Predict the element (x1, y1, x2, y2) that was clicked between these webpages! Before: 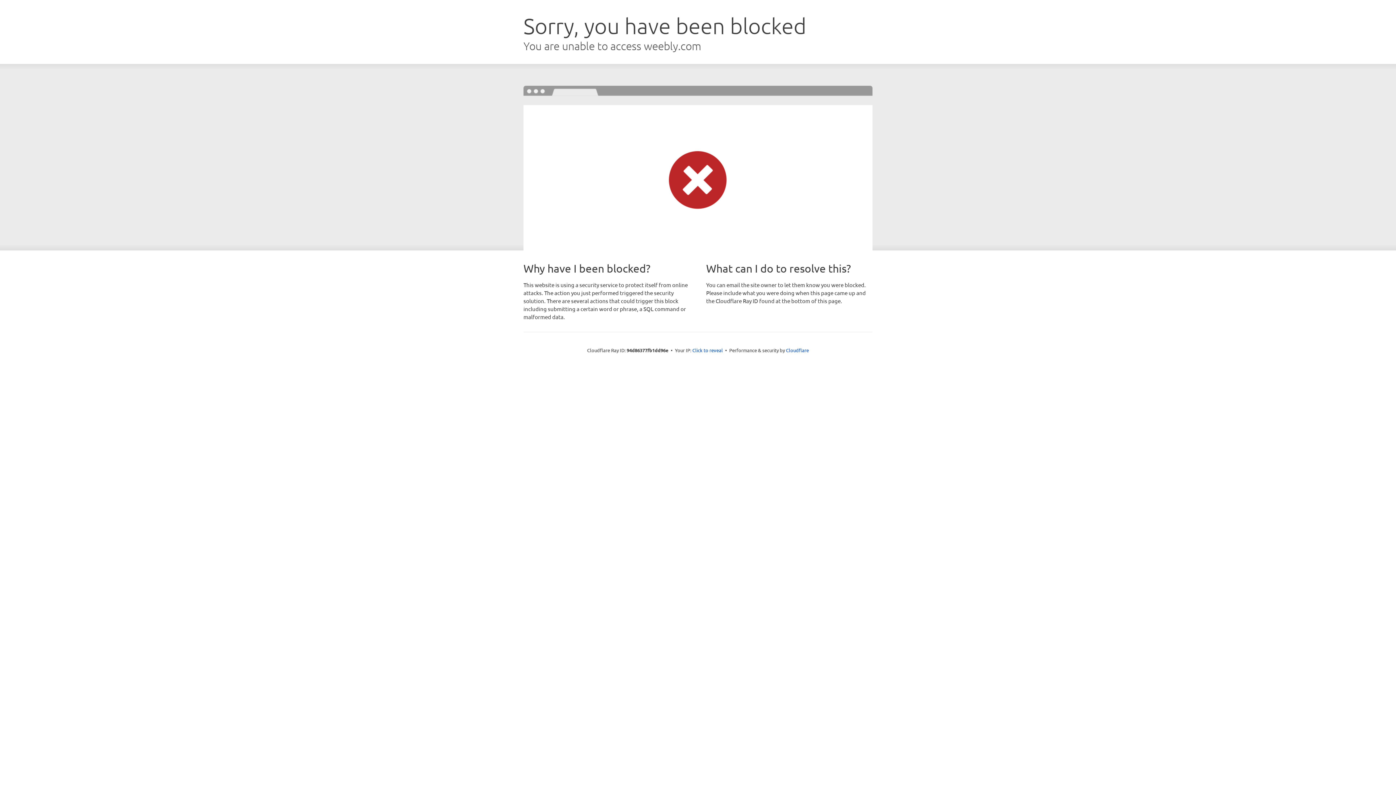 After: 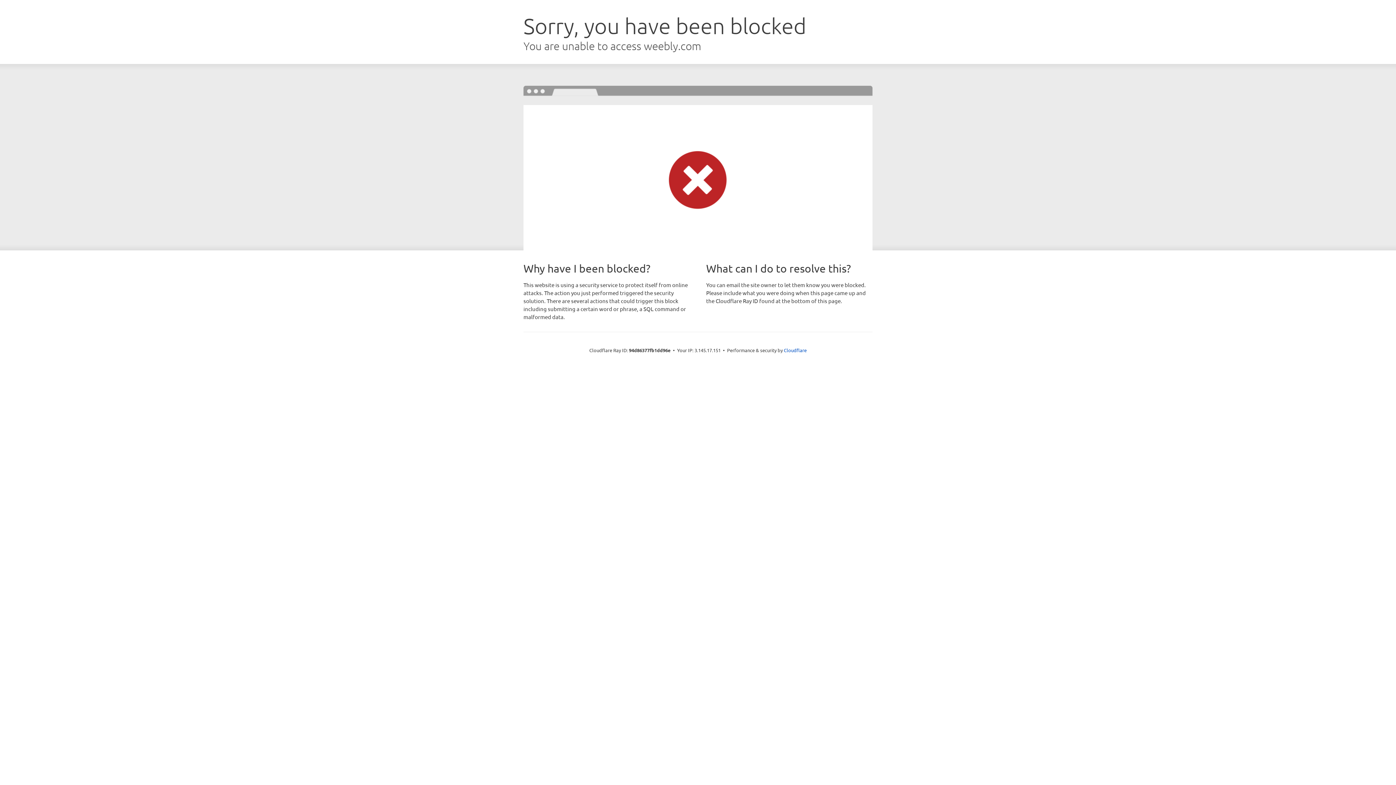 Action: bbox: (692, 346, 723, 353) label: Click to reveal